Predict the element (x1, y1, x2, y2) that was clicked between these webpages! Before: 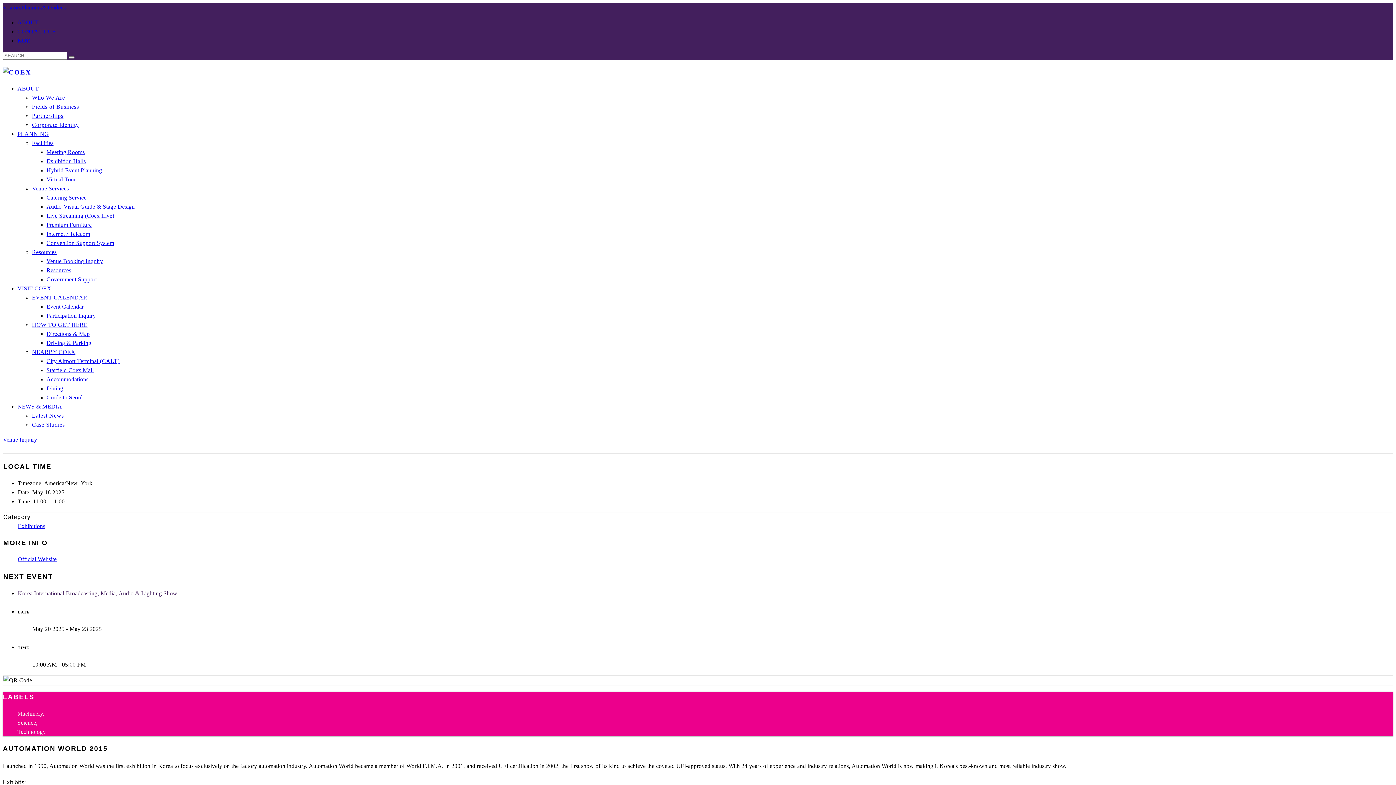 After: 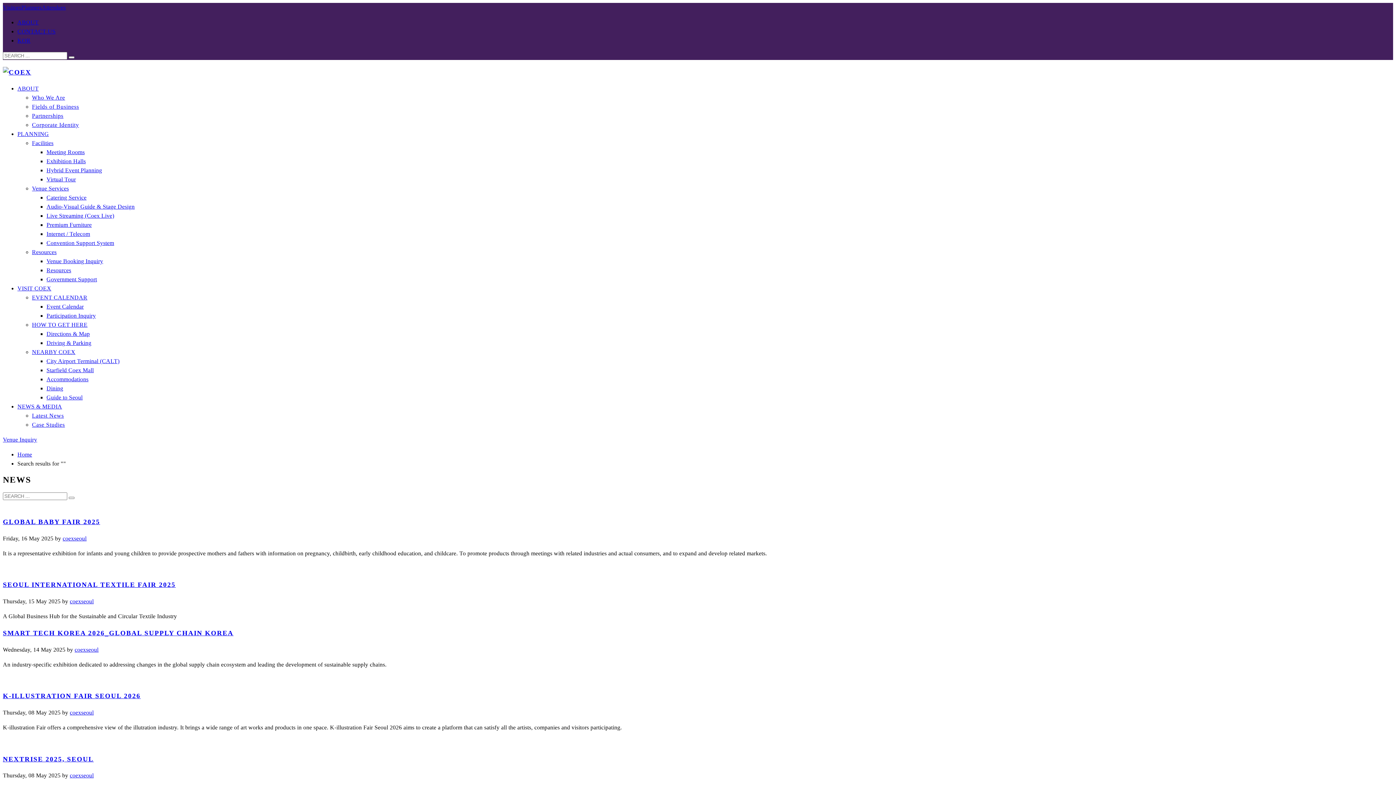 Action: bbox: (68, 56, 74, 58)